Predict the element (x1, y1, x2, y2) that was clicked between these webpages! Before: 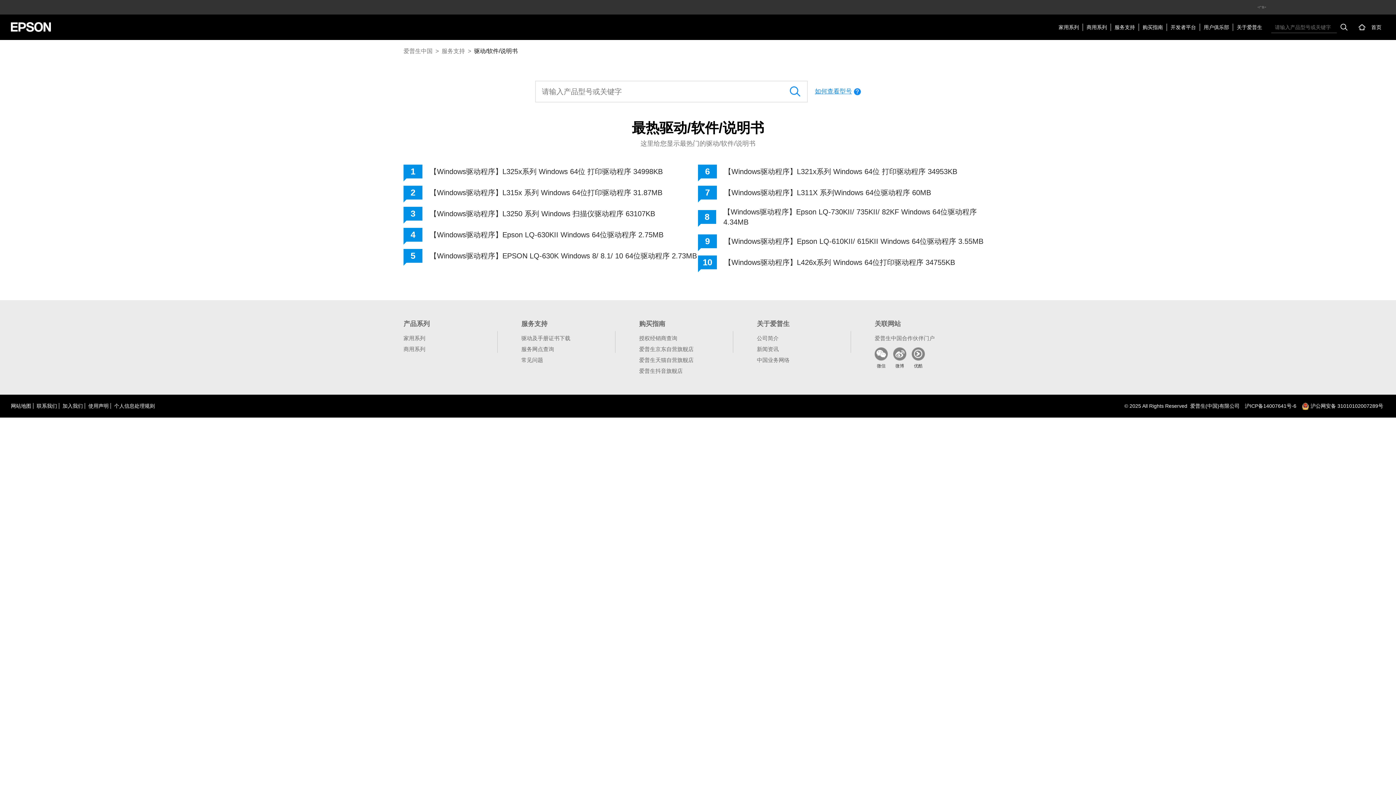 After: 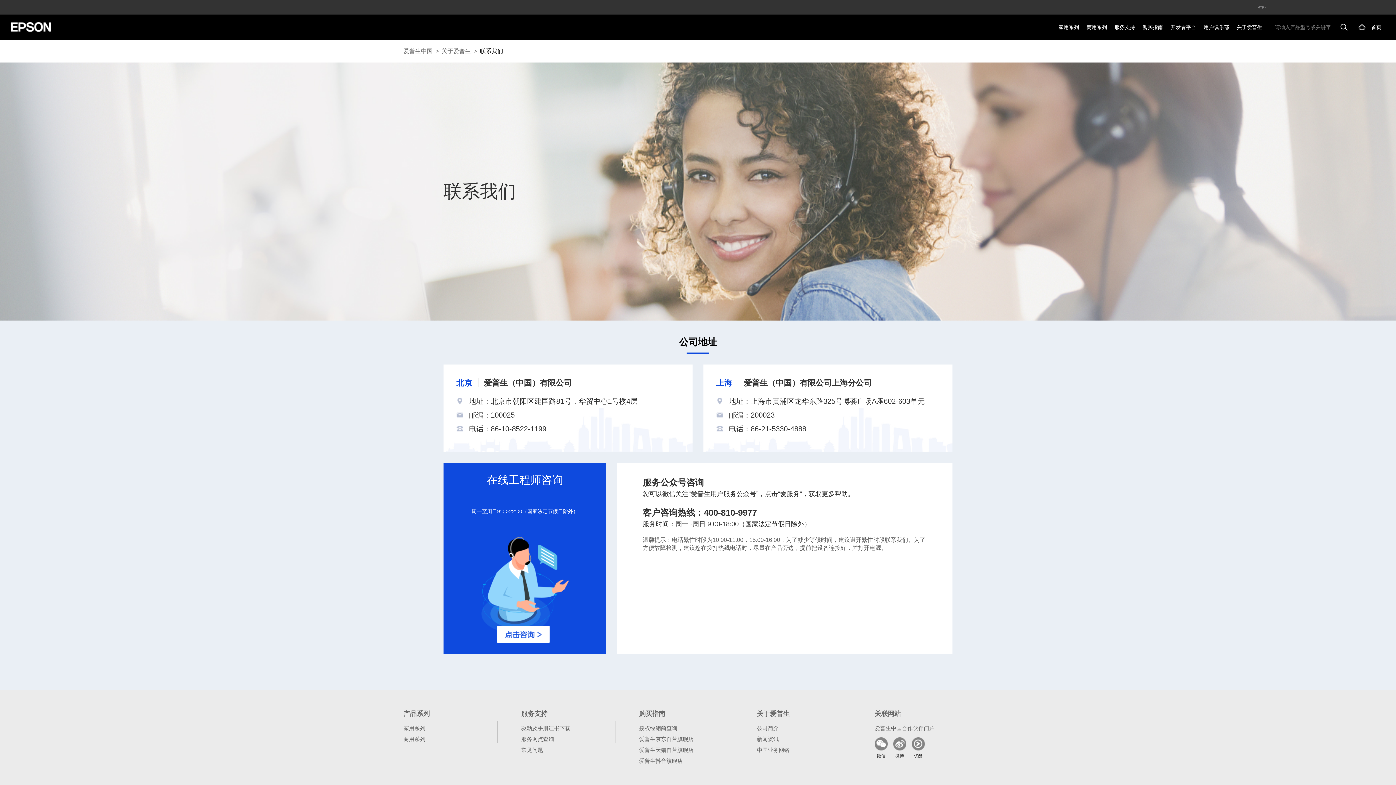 Action: bbox: (36, 403, 59, 409) label: 联系我们